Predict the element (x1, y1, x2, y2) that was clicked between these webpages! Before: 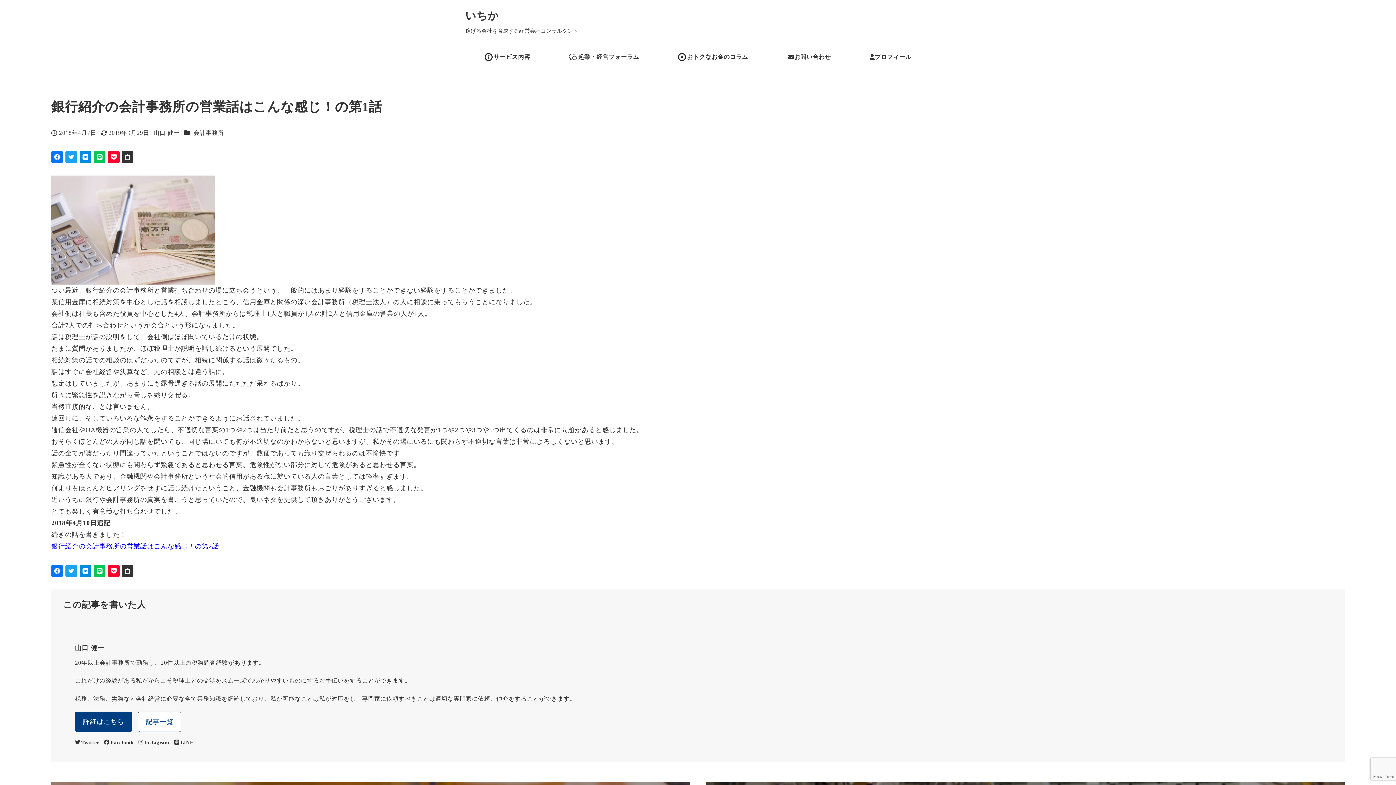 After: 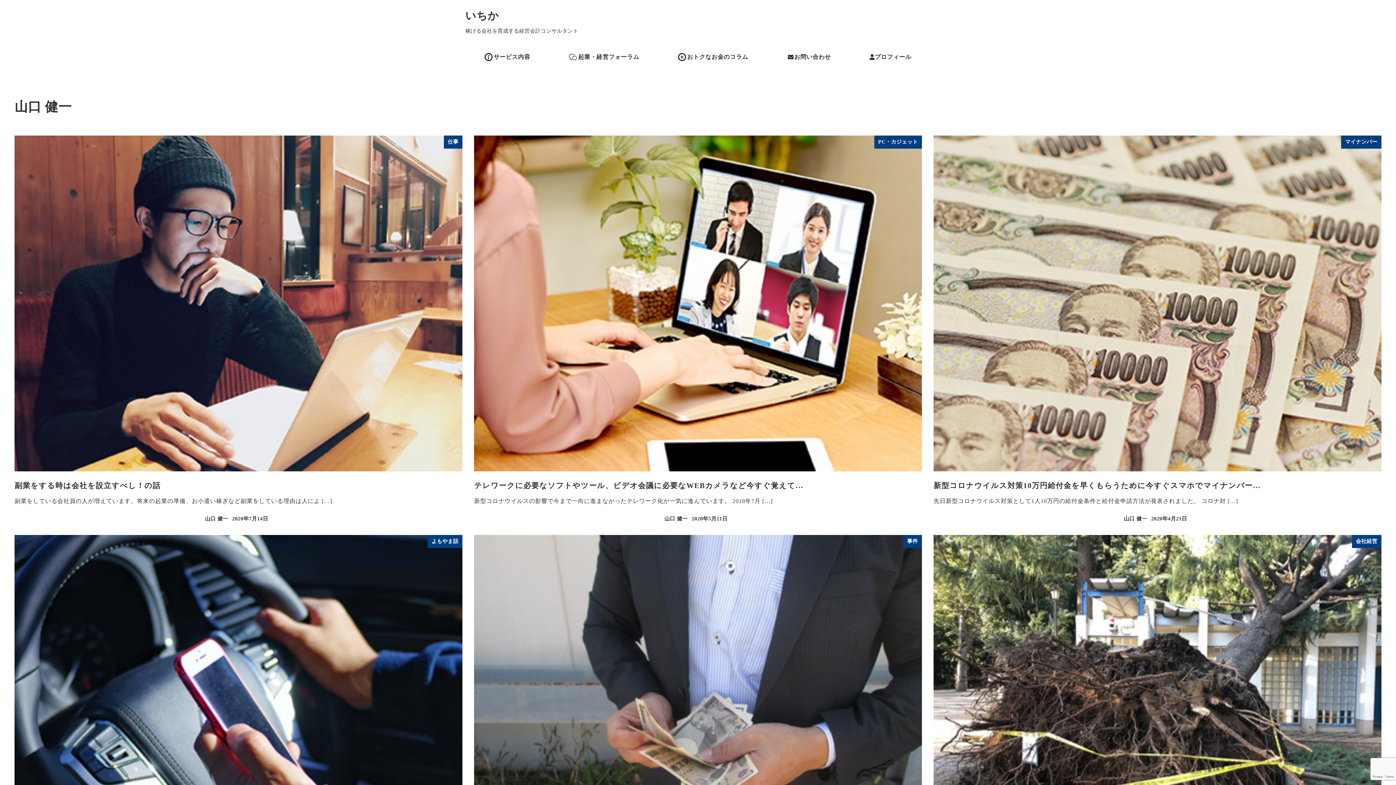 Action: bbox: (137, 712, 181, 732) label: 記事一覧